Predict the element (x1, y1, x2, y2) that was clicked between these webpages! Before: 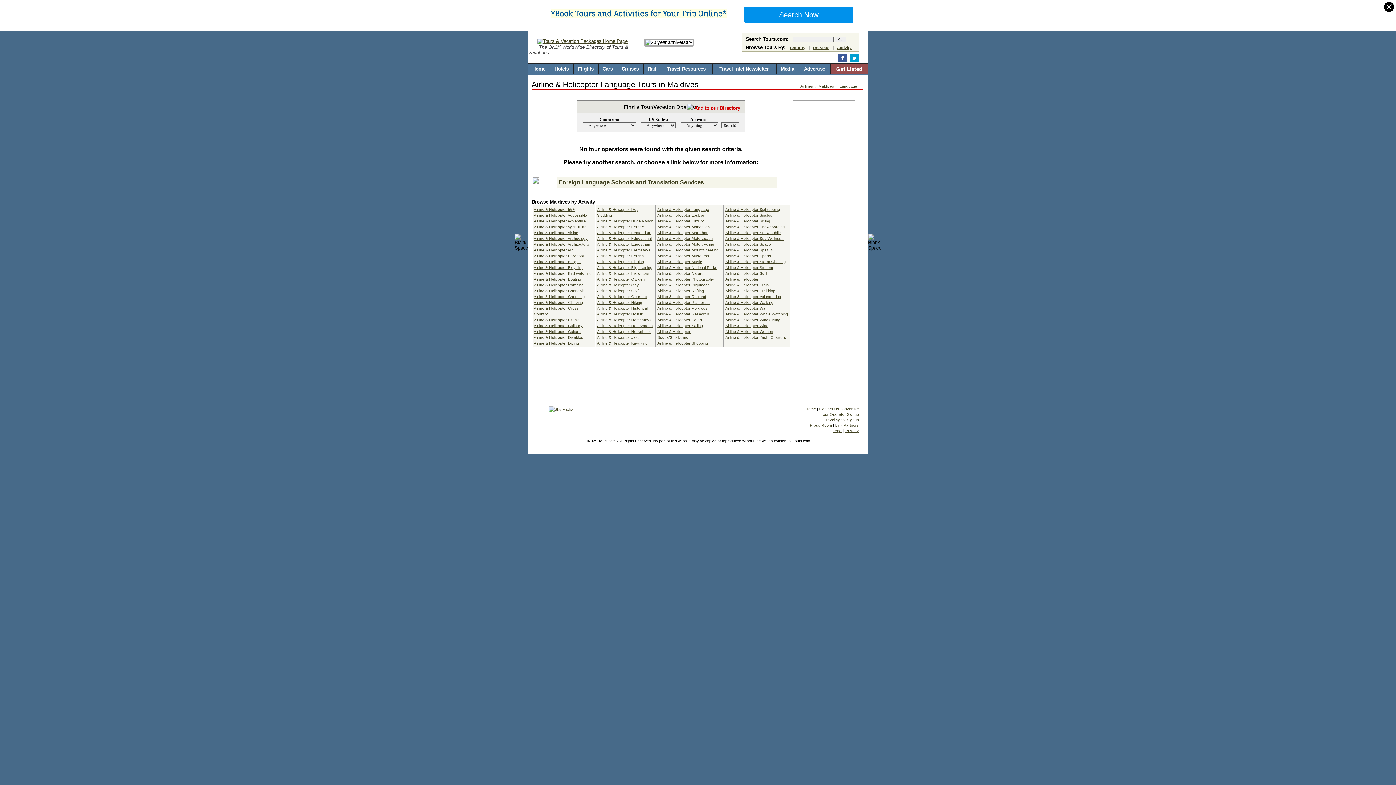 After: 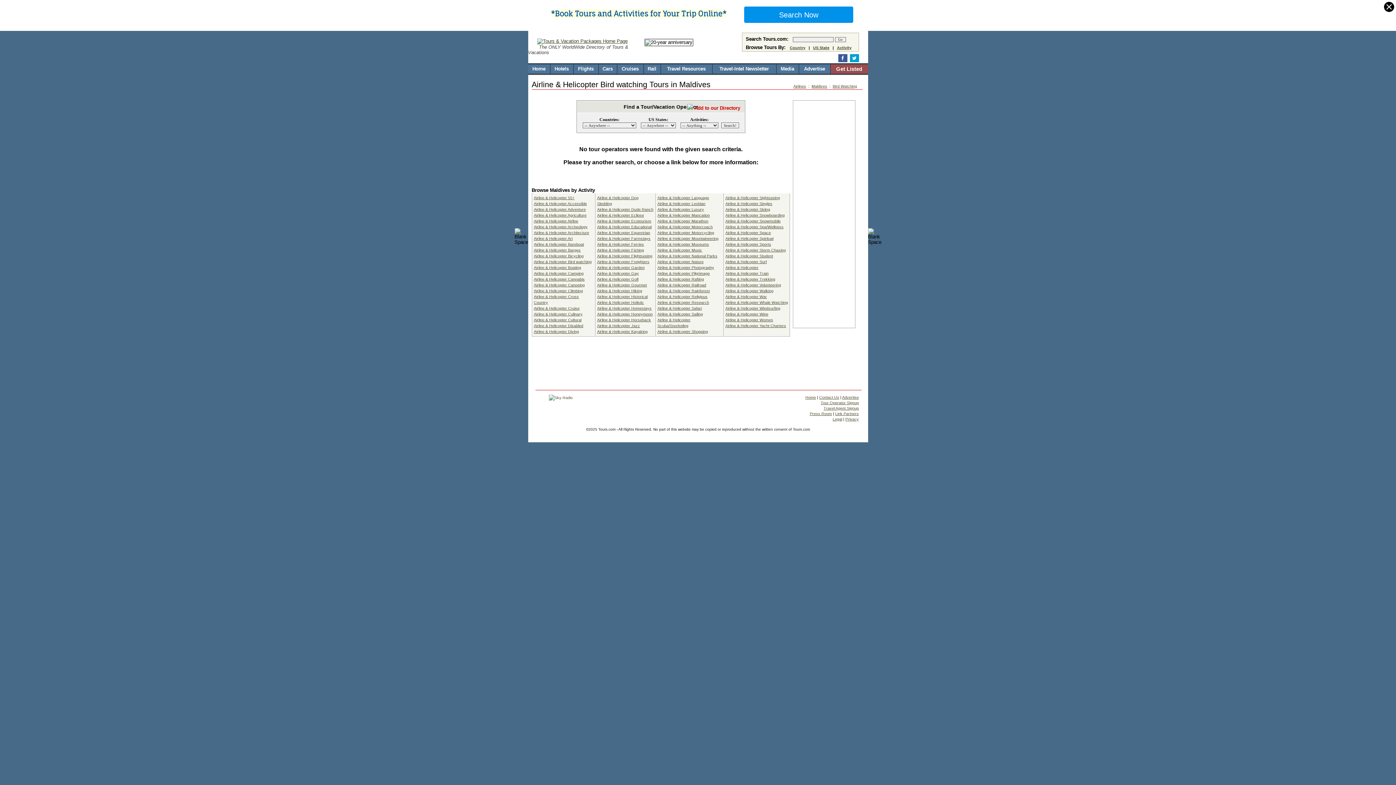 Action: bbox: (534, 271, 591, 275) label: Airline & Helicopter Bird watching